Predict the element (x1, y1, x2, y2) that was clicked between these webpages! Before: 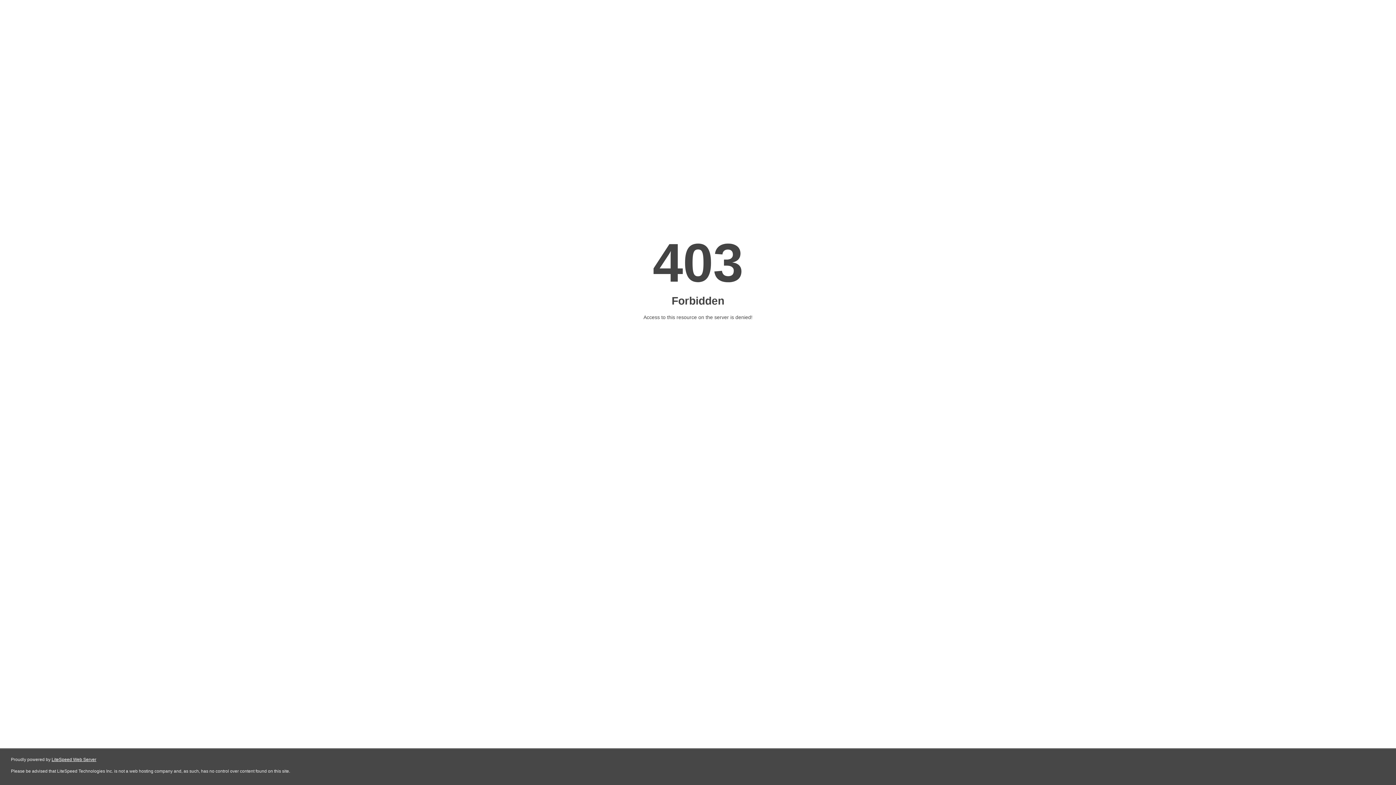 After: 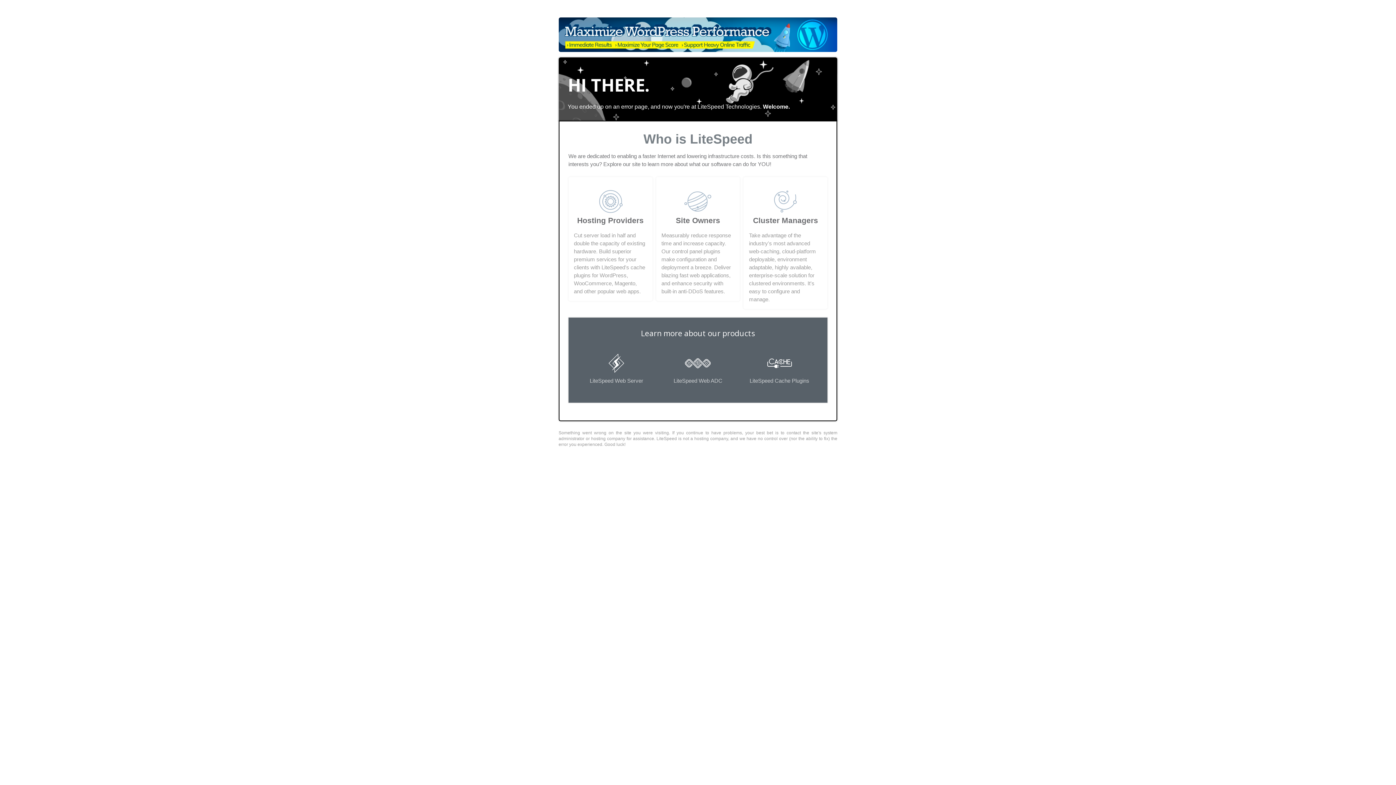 Action: label: LiteSpeed Web Server bbox: (51, 757, 96, 762)